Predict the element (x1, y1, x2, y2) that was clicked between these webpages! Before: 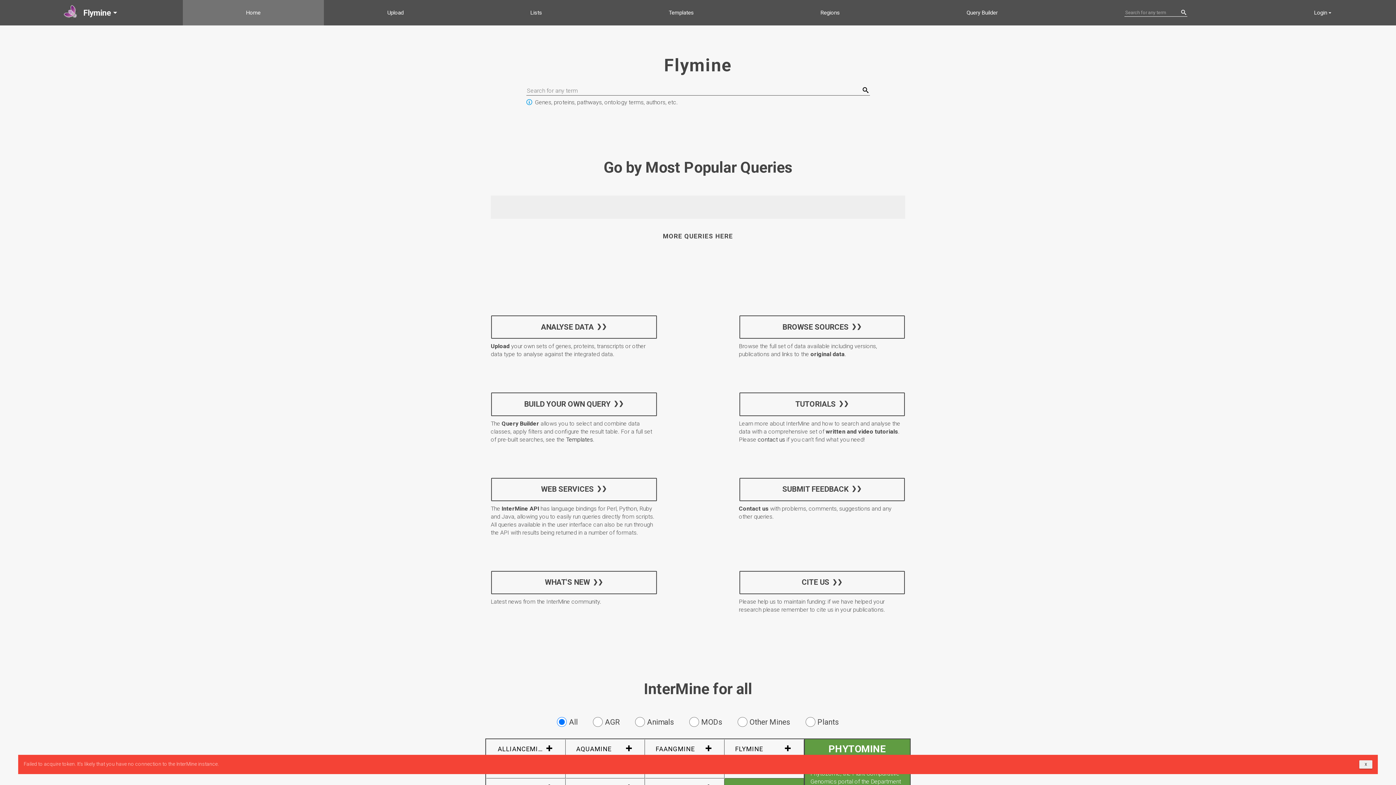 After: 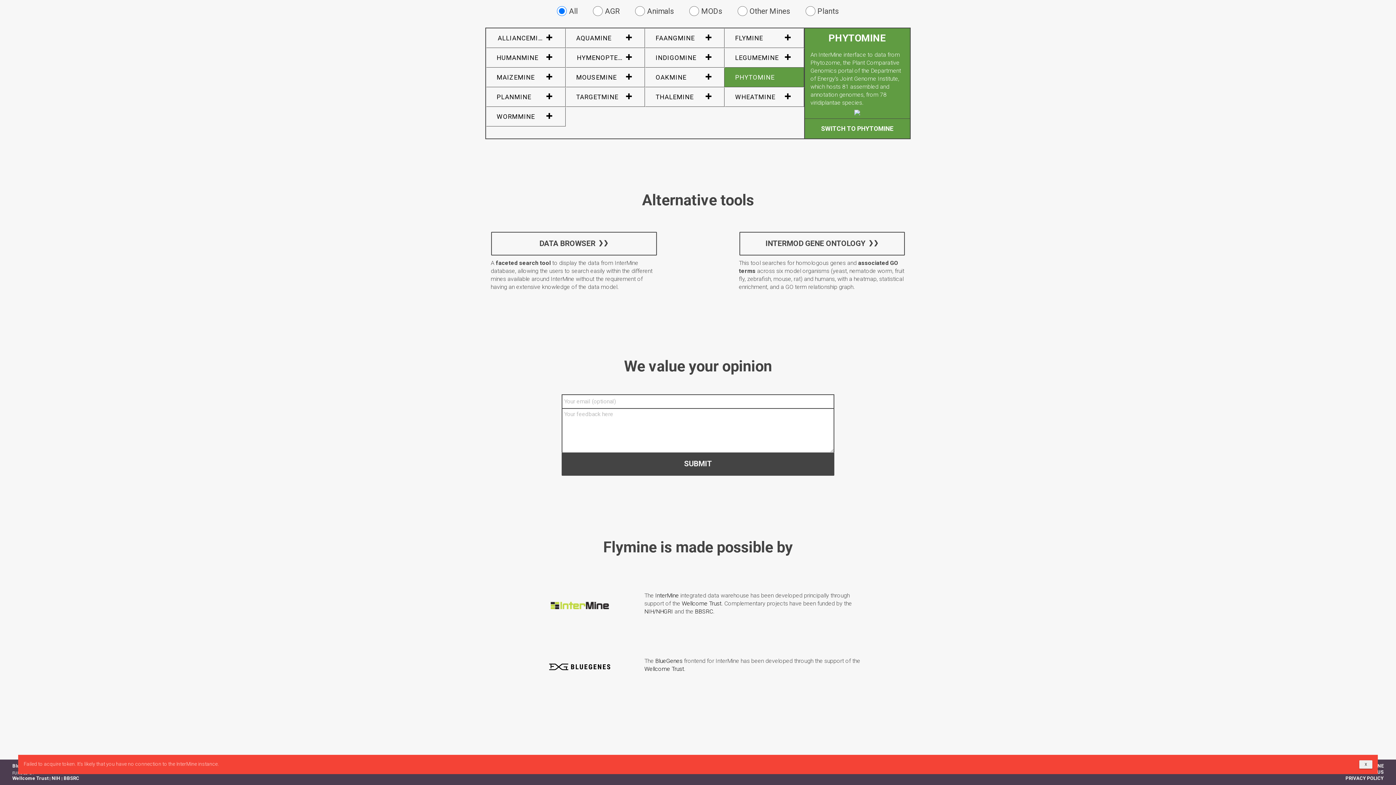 Action: label: contact us bbox: (758, 436, 785, 443)